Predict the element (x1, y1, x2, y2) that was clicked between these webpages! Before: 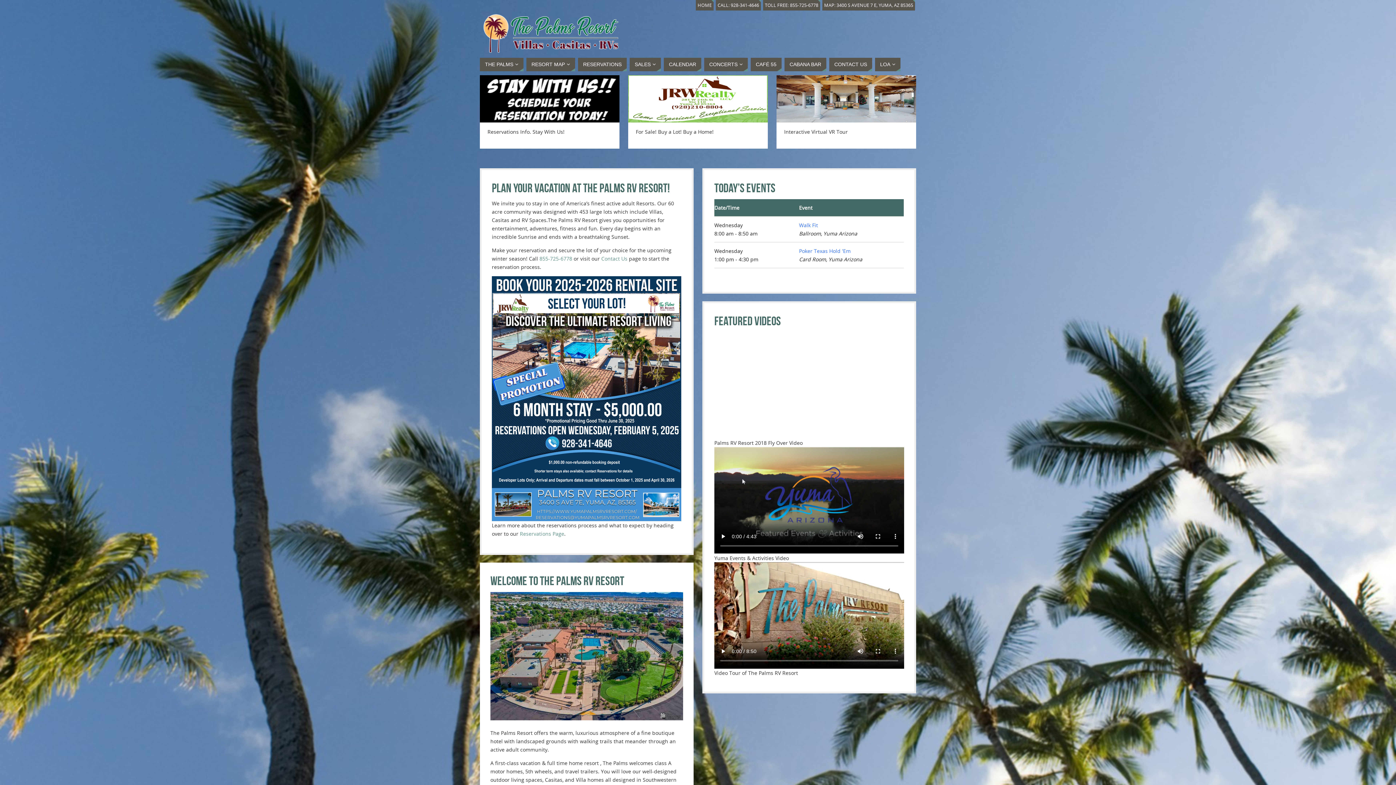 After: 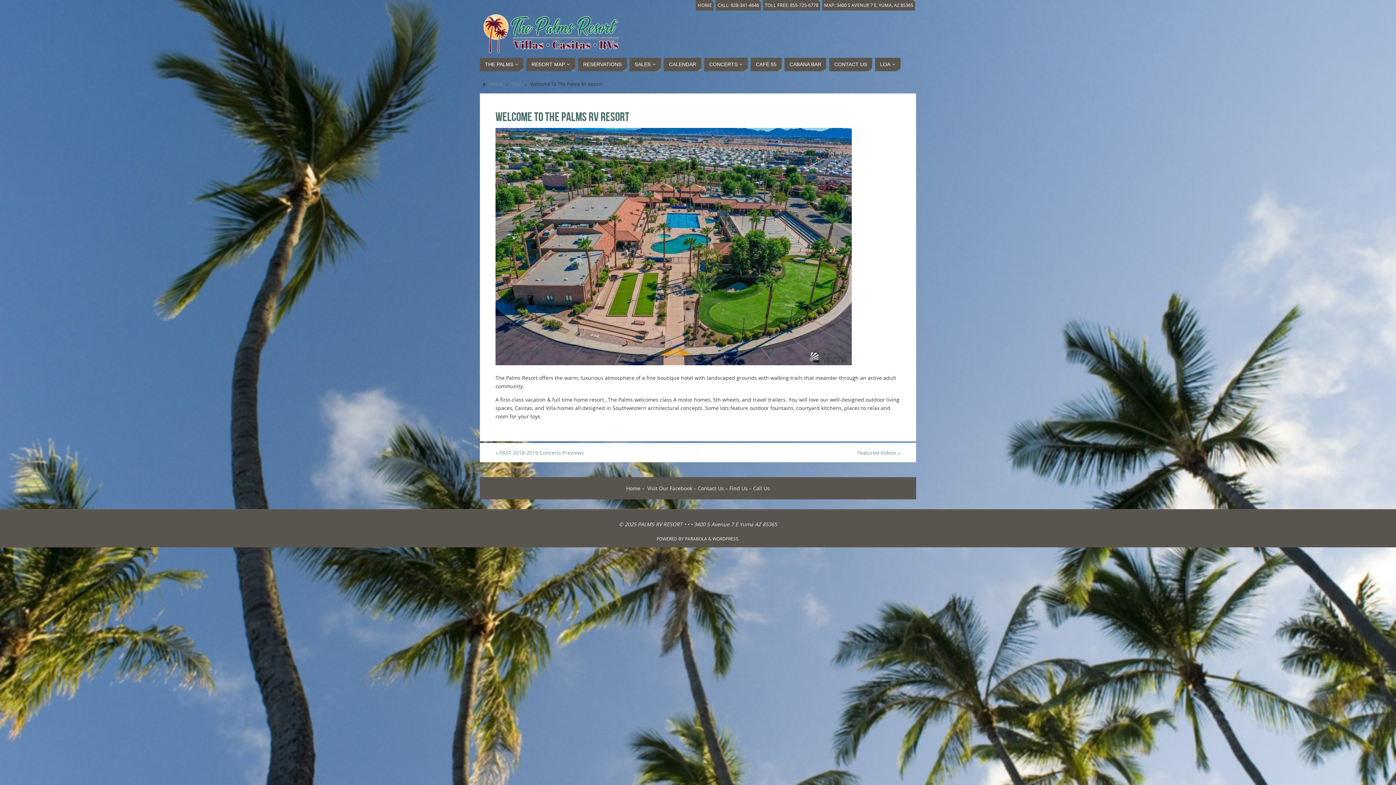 Action: label: Welcome To The Palms RV Resort bbox: (490, 574, 624, 588)